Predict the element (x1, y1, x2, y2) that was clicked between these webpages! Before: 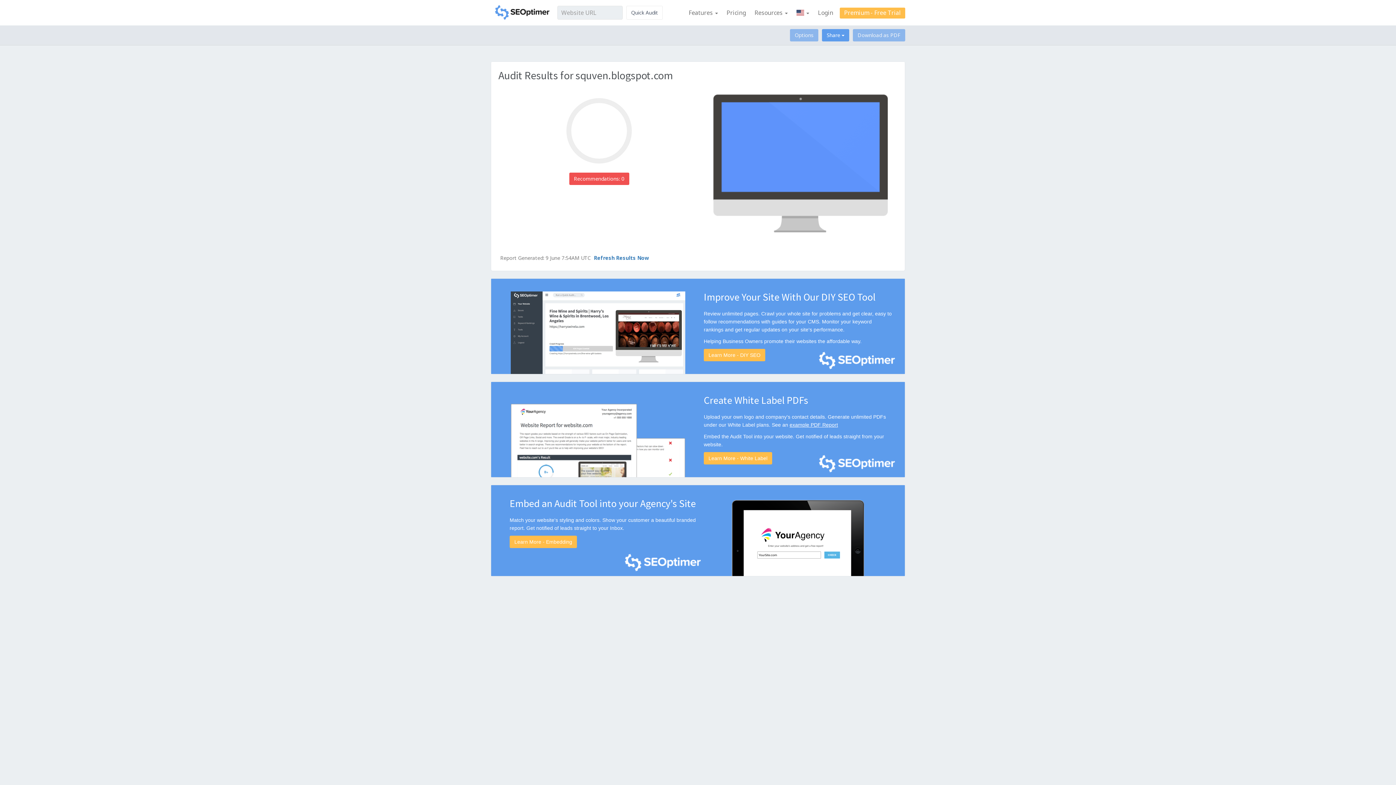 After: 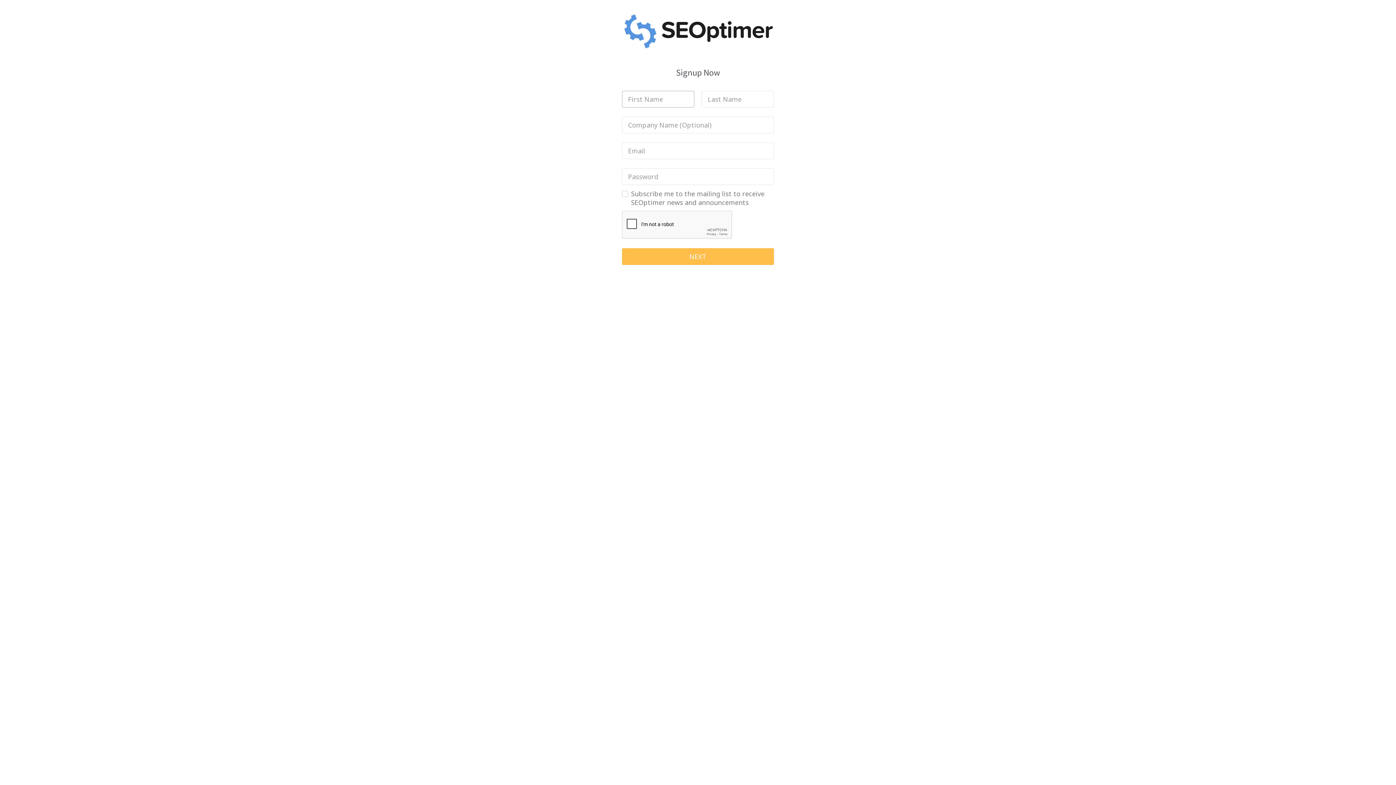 Action: bbox: (840, 0, 905, 25) label: Premium - Free Trial